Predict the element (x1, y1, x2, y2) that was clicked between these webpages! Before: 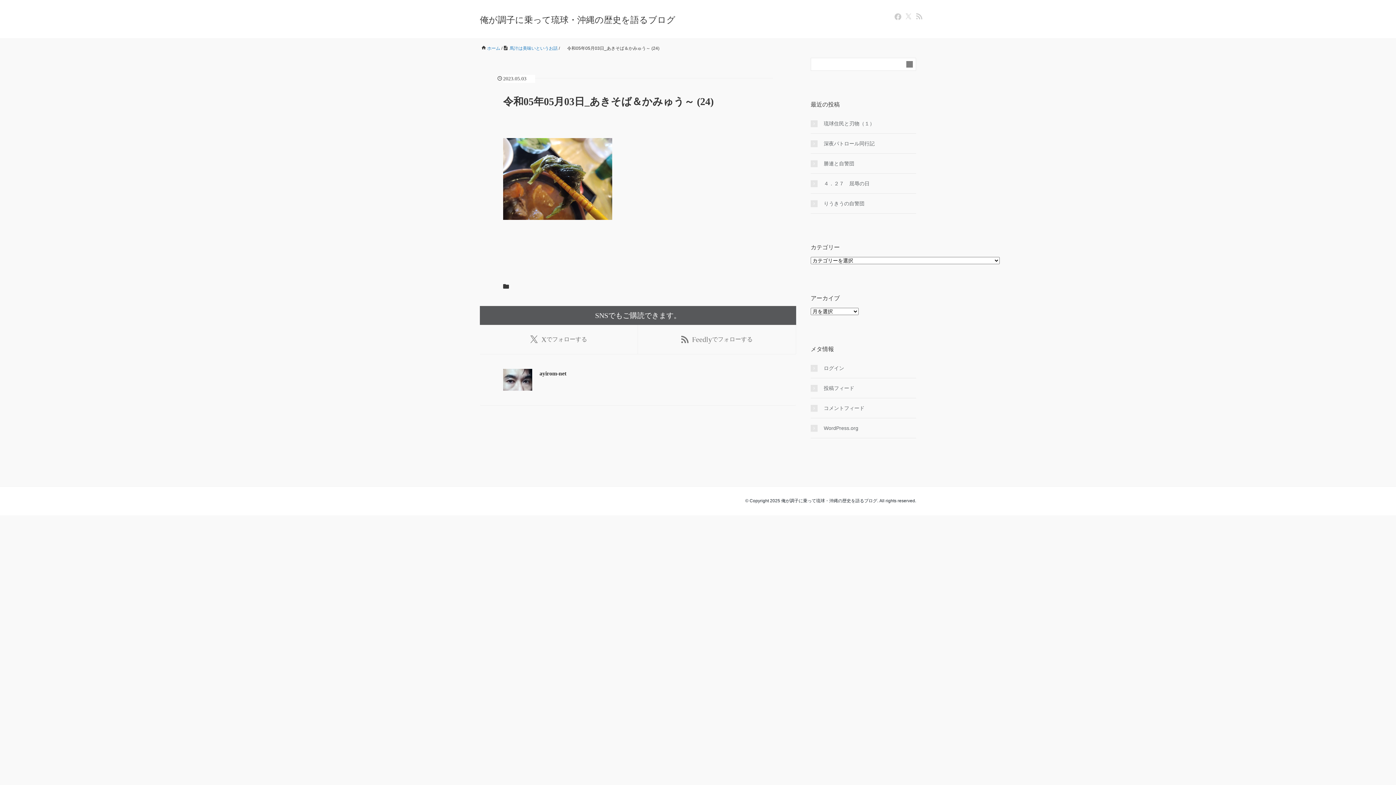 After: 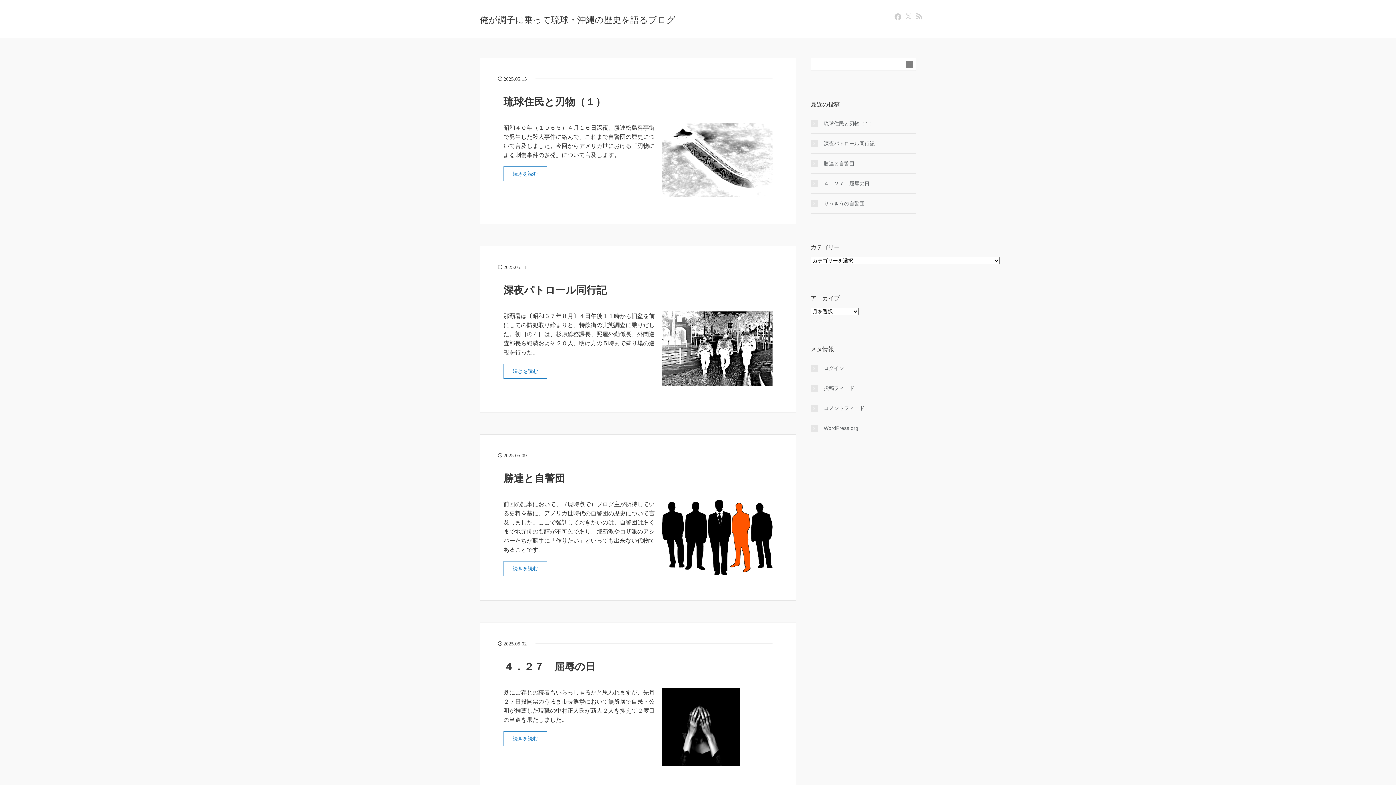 Action: bbox: (480, 14, 675, 24) label: 俺が調子に乗って琉球・沖縄の歴史を語るブログ